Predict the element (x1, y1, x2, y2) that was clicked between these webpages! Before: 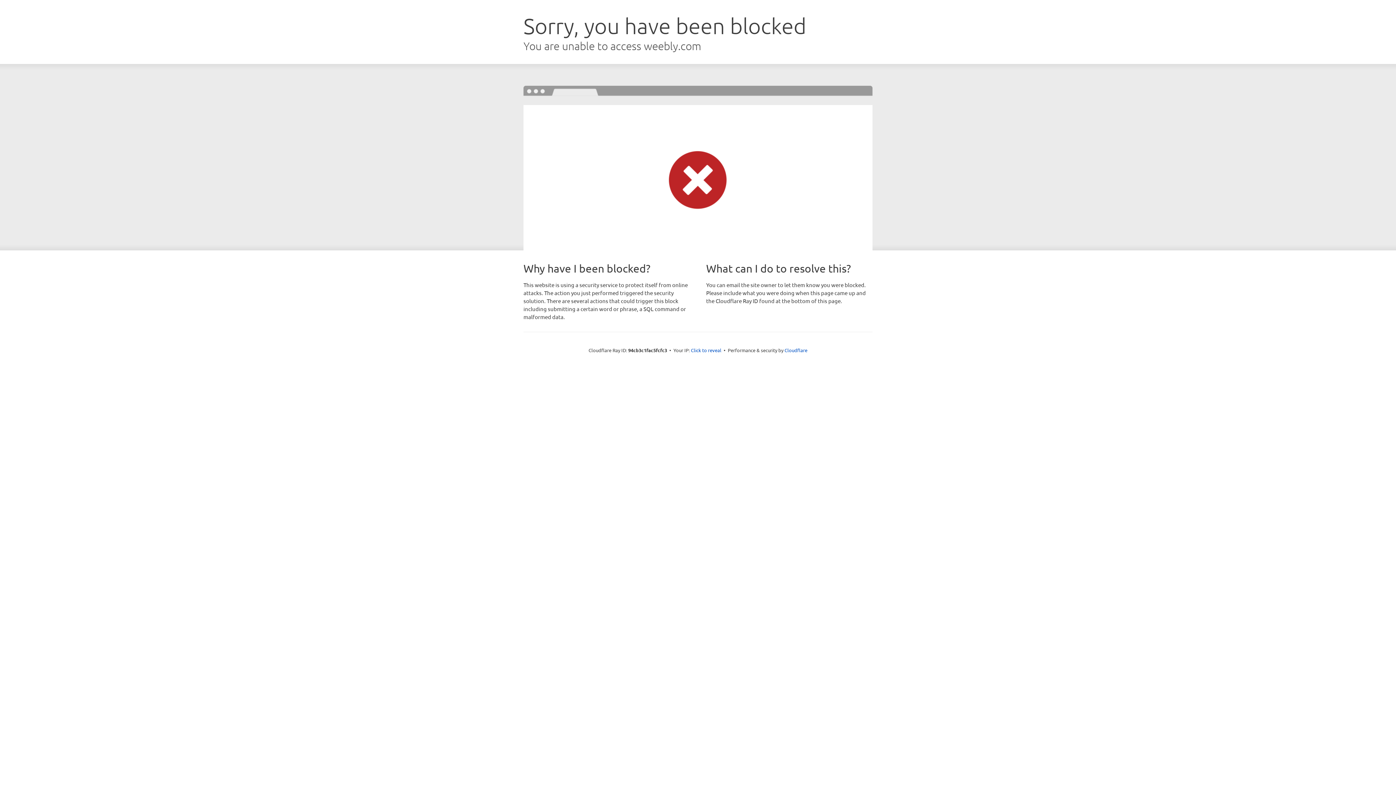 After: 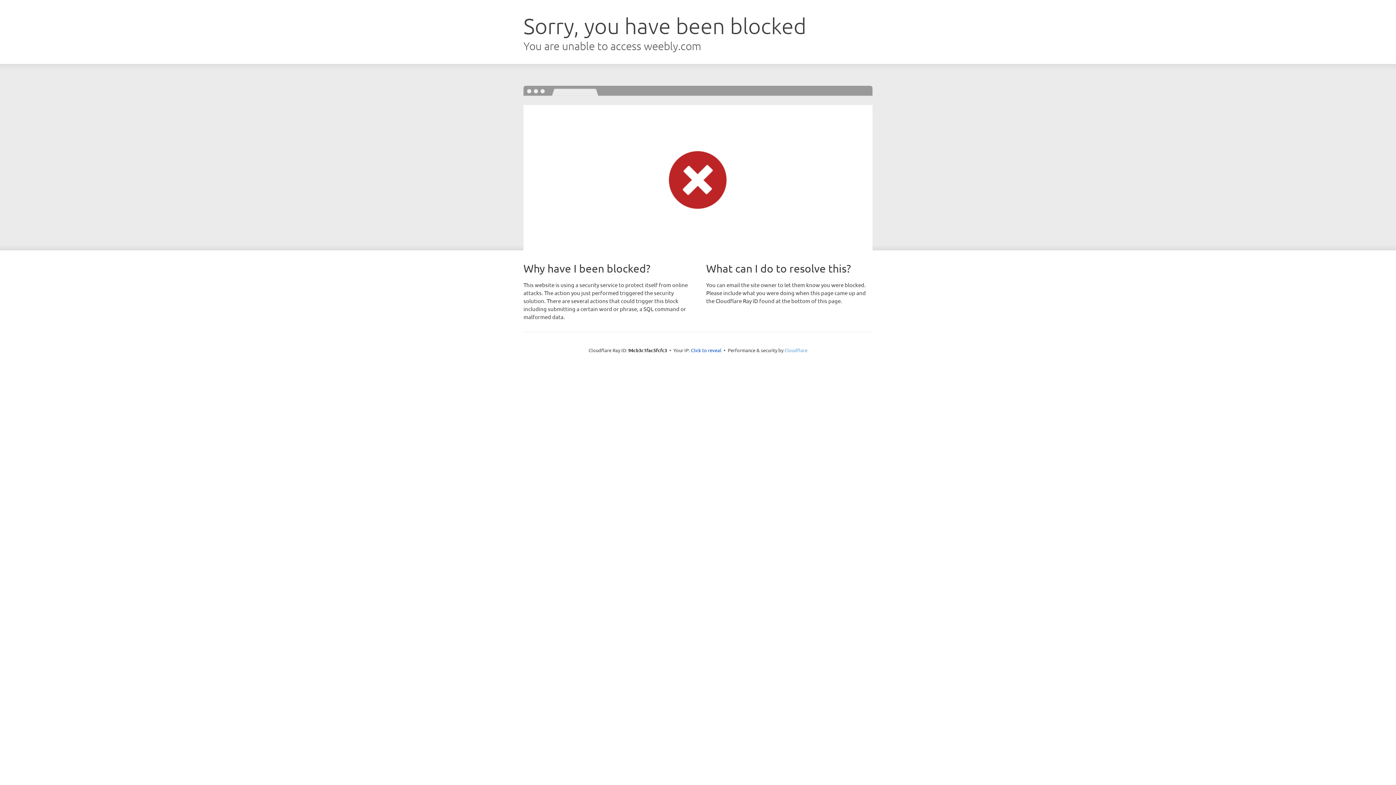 Action: bbox: (784, 347, 807, 353) label: Cloudflare